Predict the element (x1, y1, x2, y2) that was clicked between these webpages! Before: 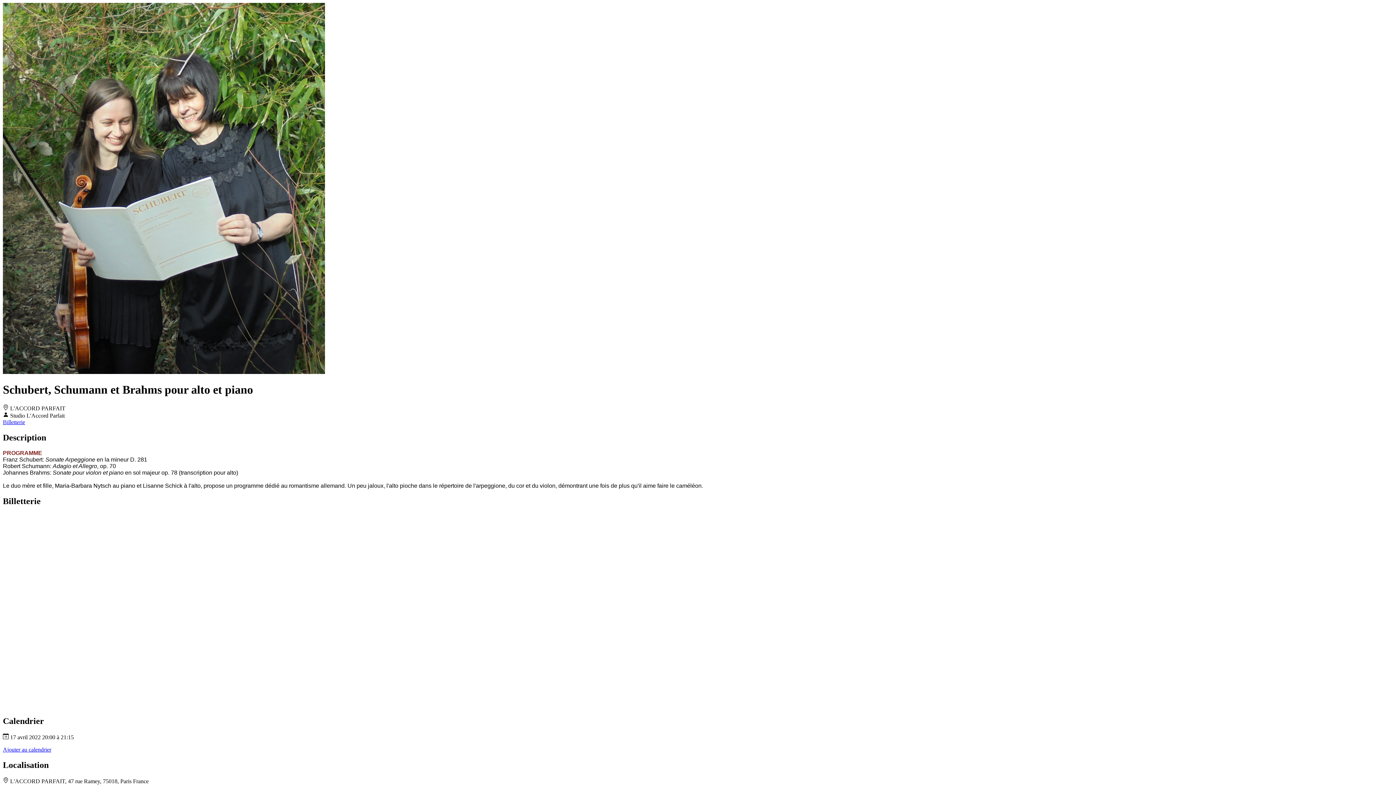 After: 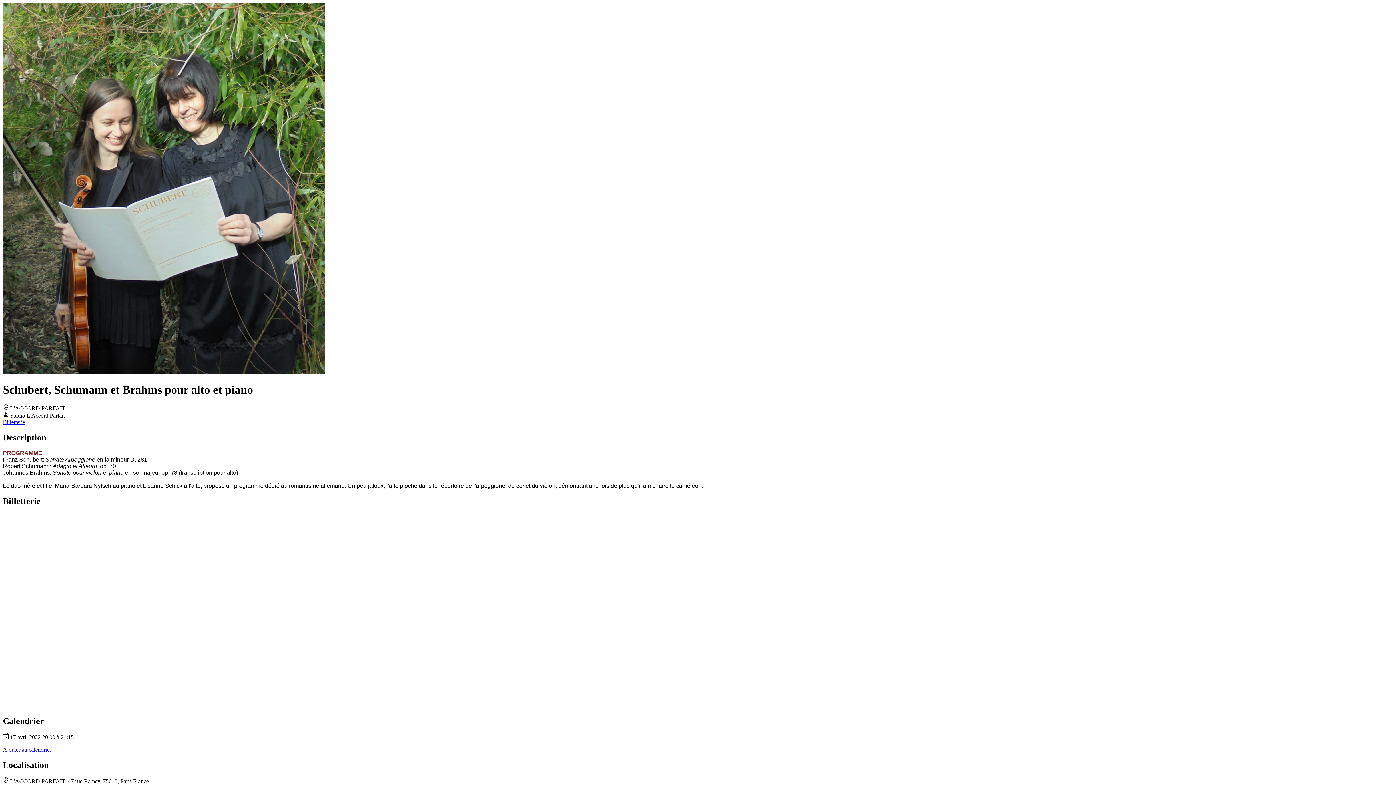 Action: label: Billetterie bbox: (2, 419, 25, 425)